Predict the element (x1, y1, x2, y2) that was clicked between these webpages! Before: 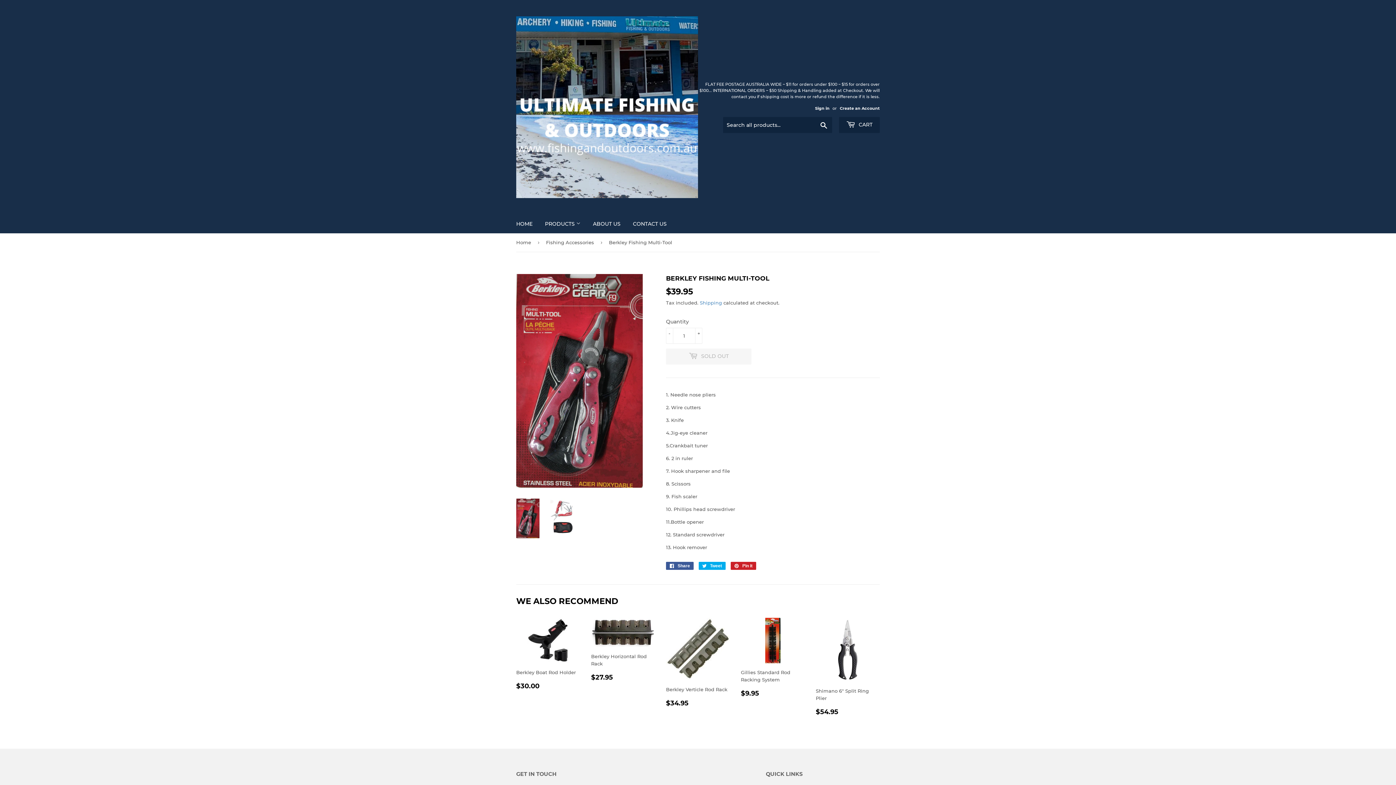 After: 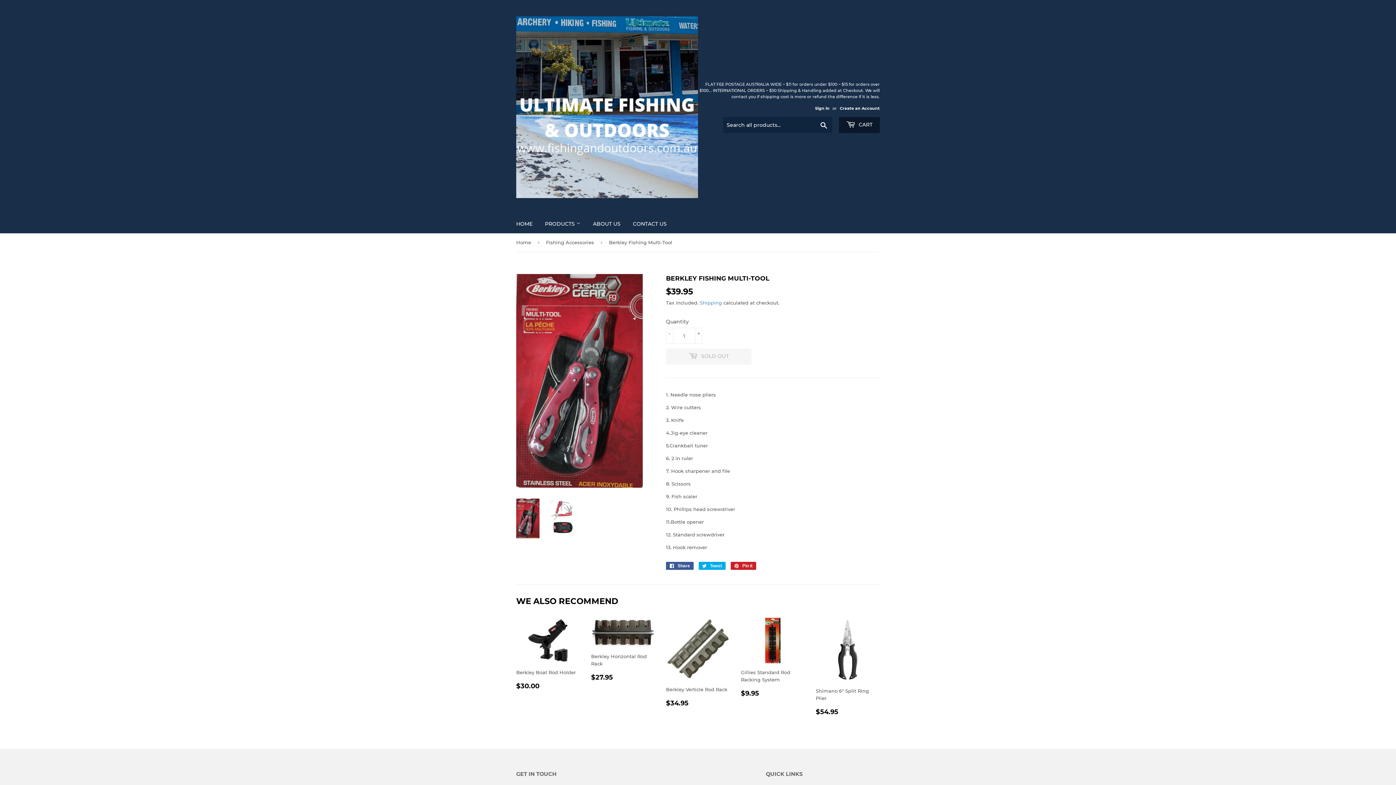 Action: bbox: (839, 117, 880, 133) label:  CART